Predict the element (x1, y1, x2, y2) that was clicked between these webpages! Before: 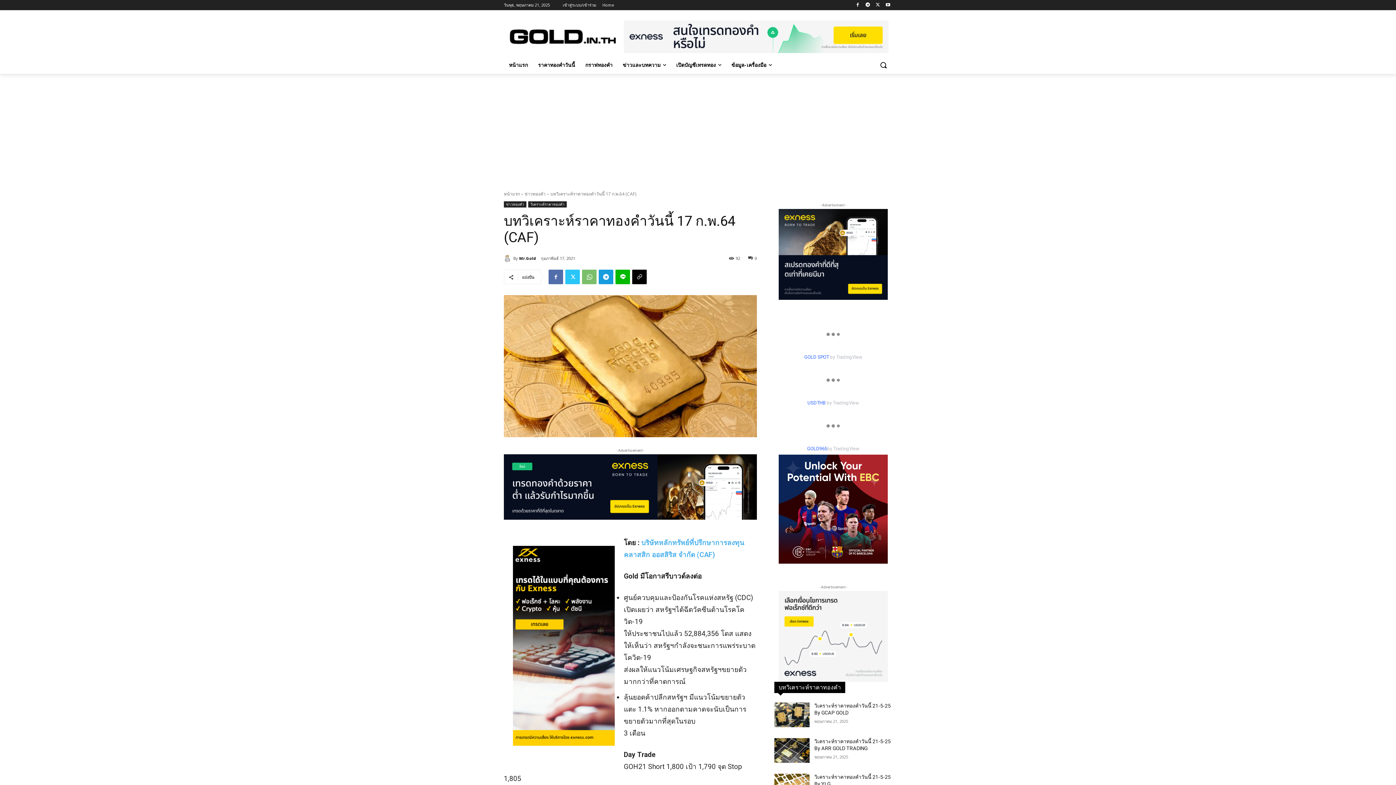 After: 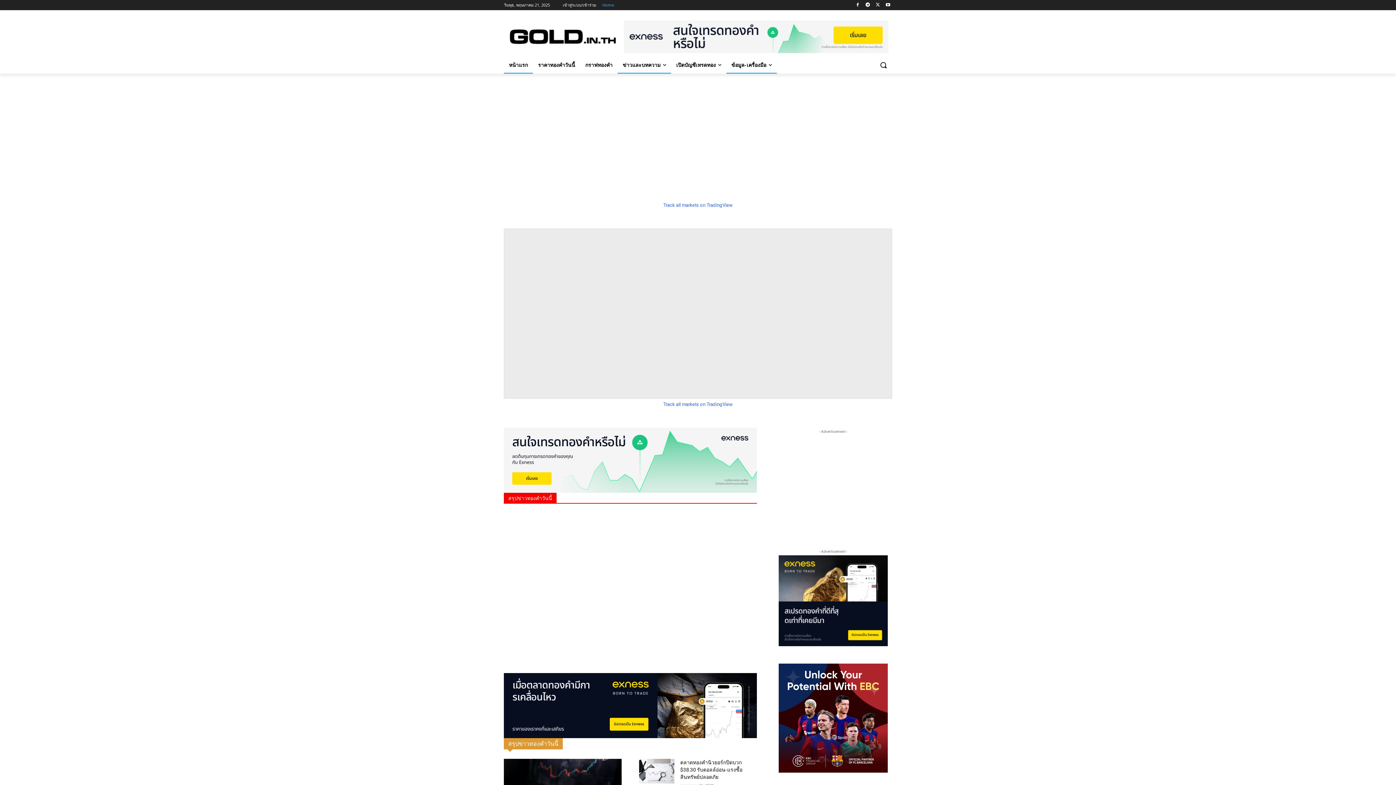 Action: bbox: (617, 56, 671, 73) label: ข่าวและบทความ